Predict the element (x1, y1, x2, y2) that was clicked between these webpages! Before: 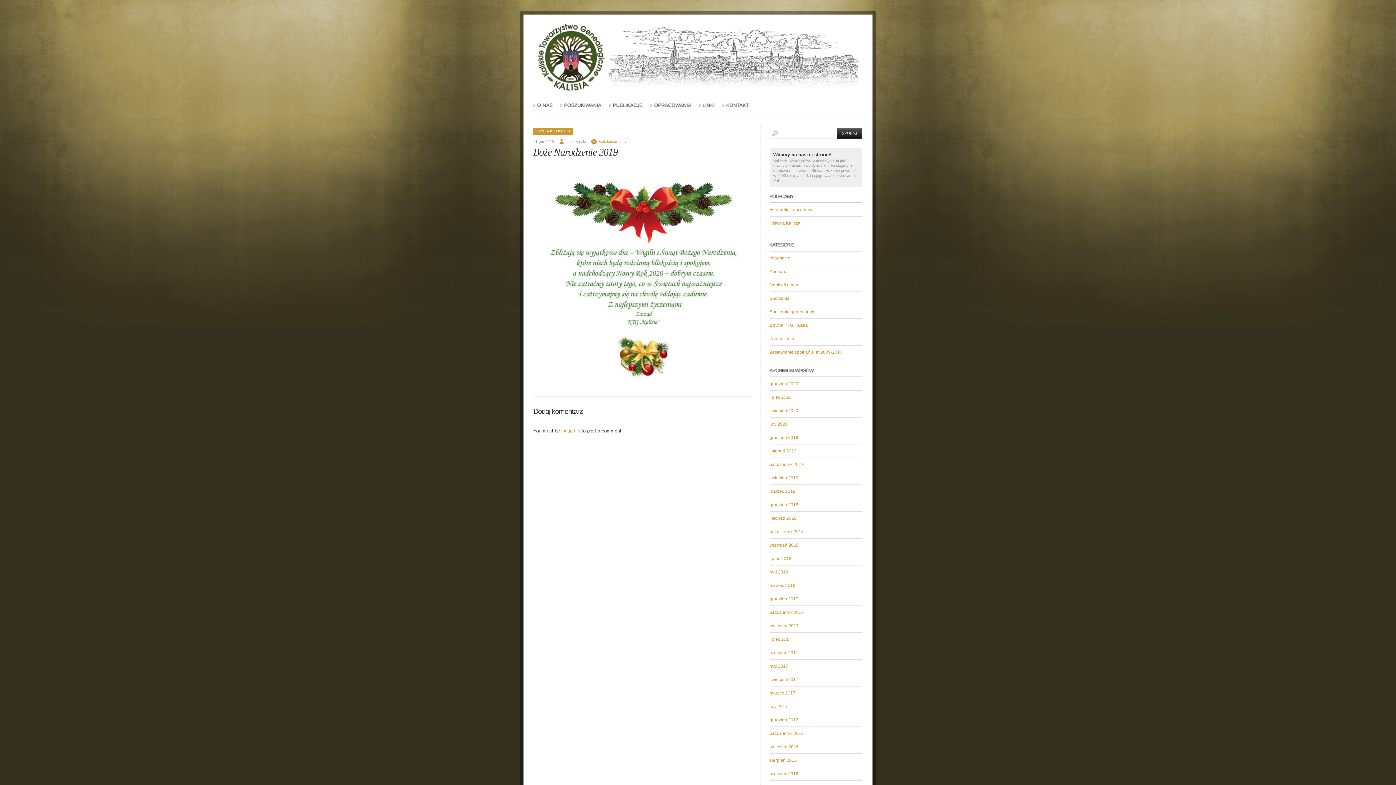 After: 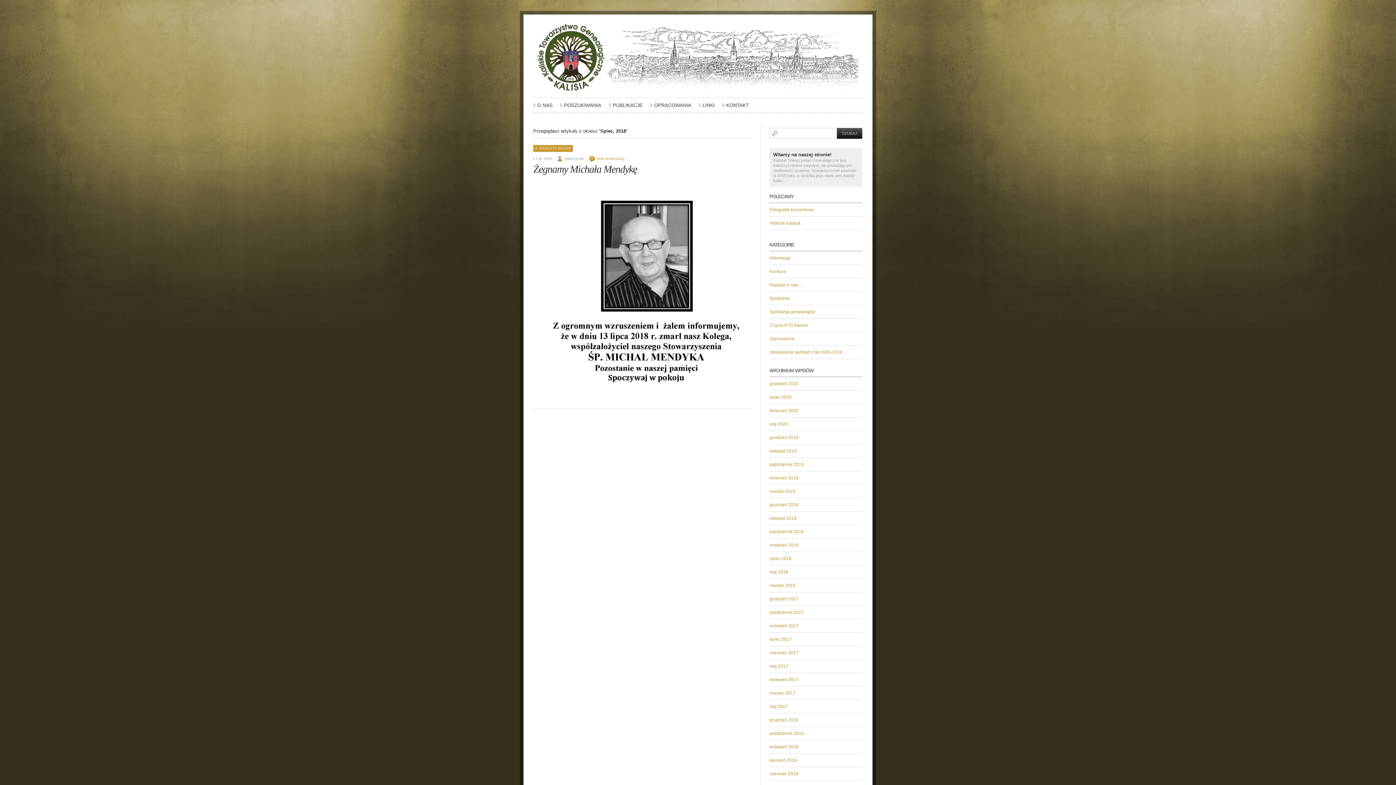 Action: bbox: (769, 556, 791, 561) label: lipiec 2018